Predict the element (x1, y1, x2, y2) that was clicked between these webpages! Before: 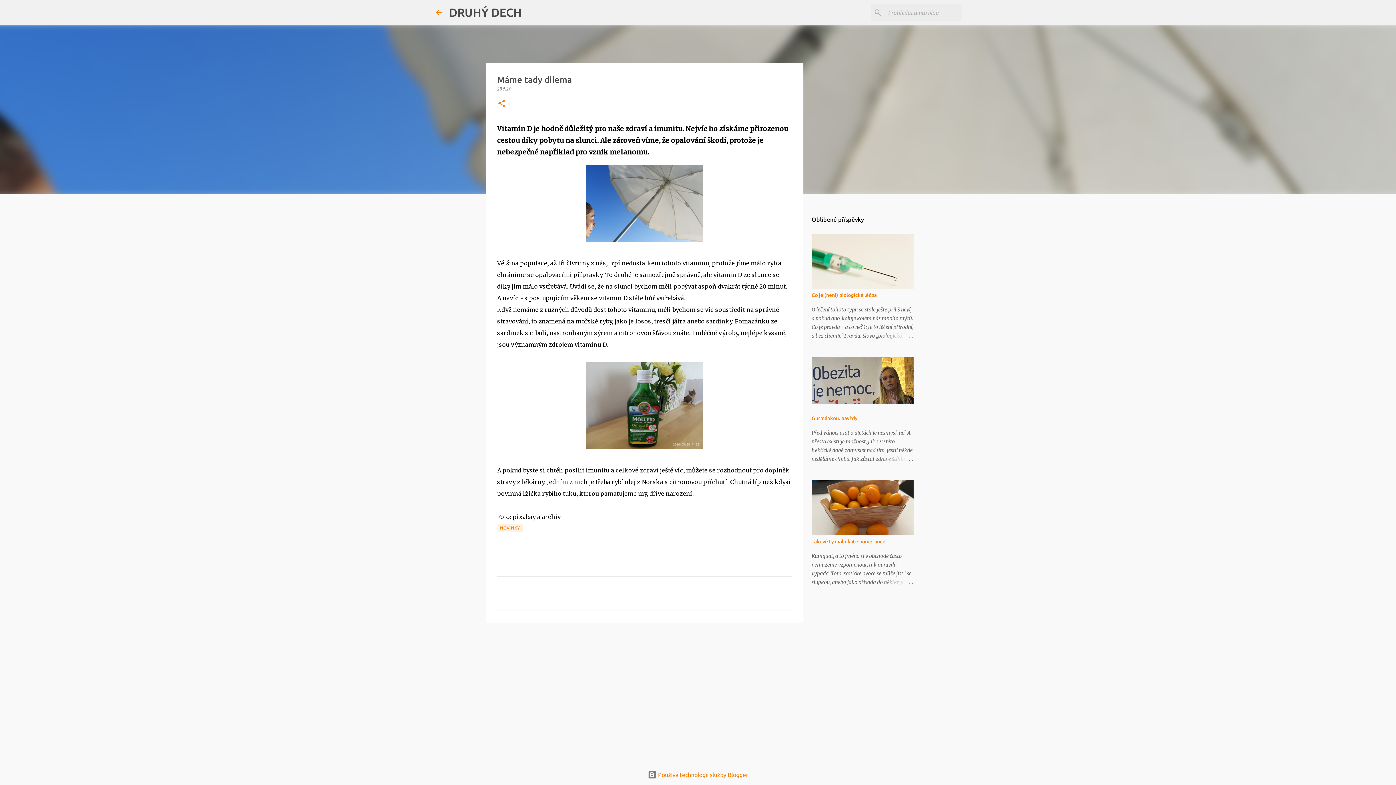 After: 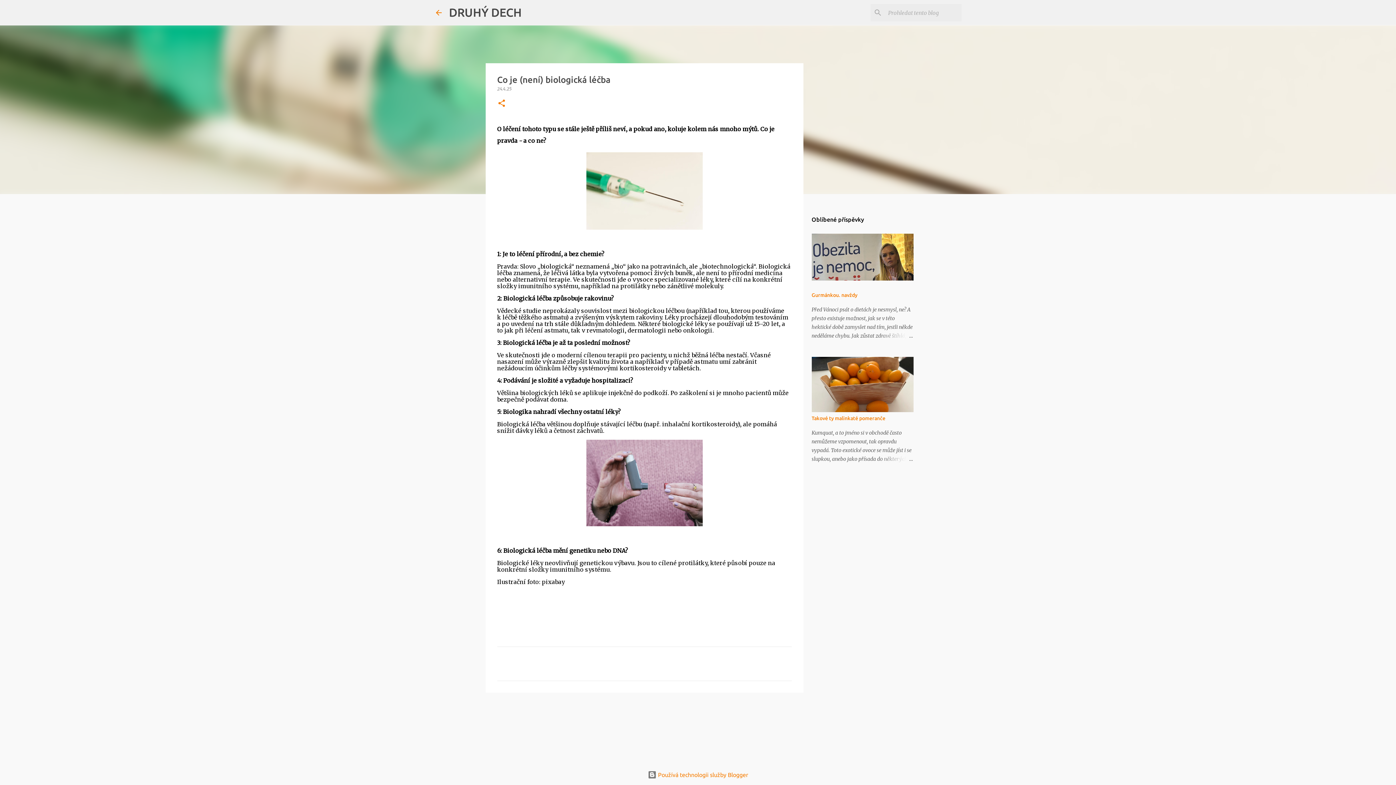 Action: label: Co je (není) biologická léčba bbox: (811, 292, 876, 298)